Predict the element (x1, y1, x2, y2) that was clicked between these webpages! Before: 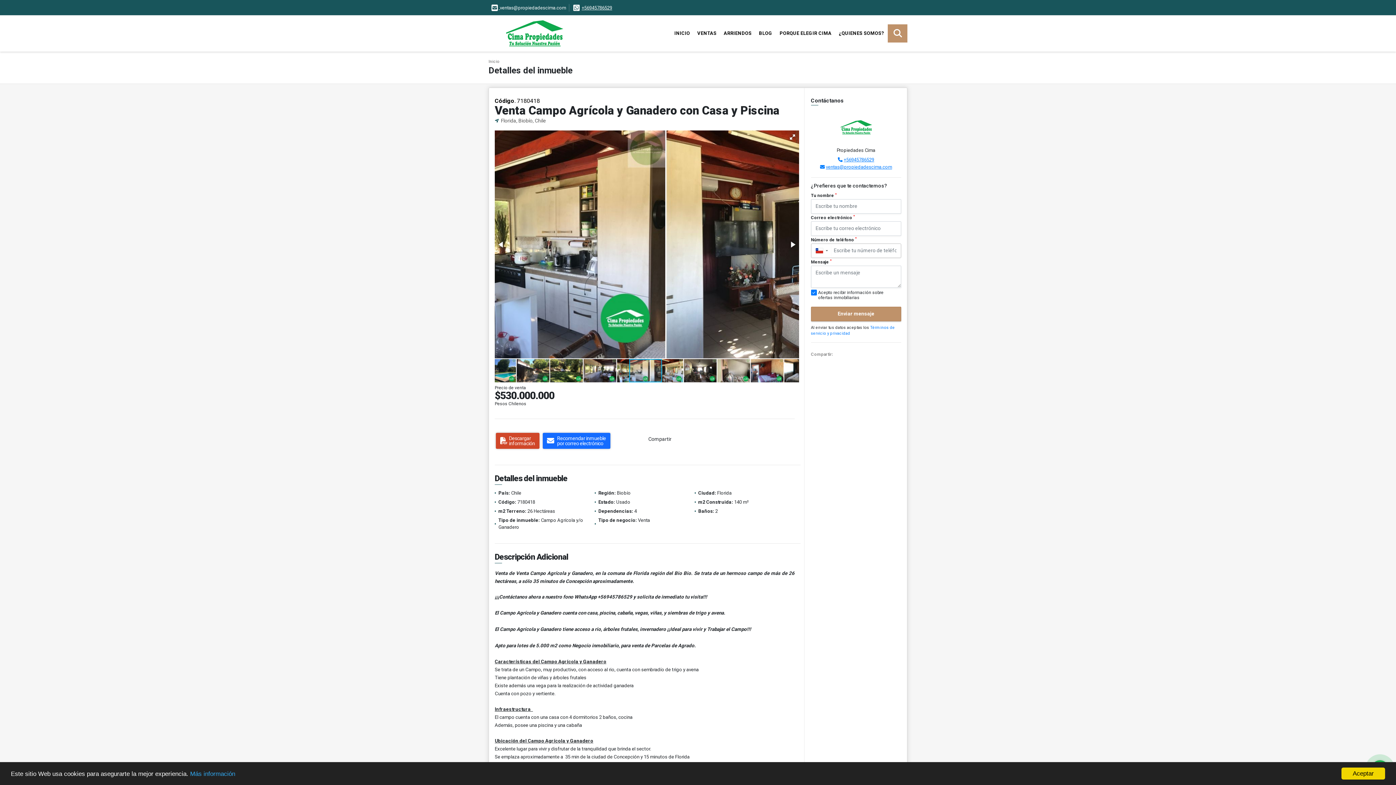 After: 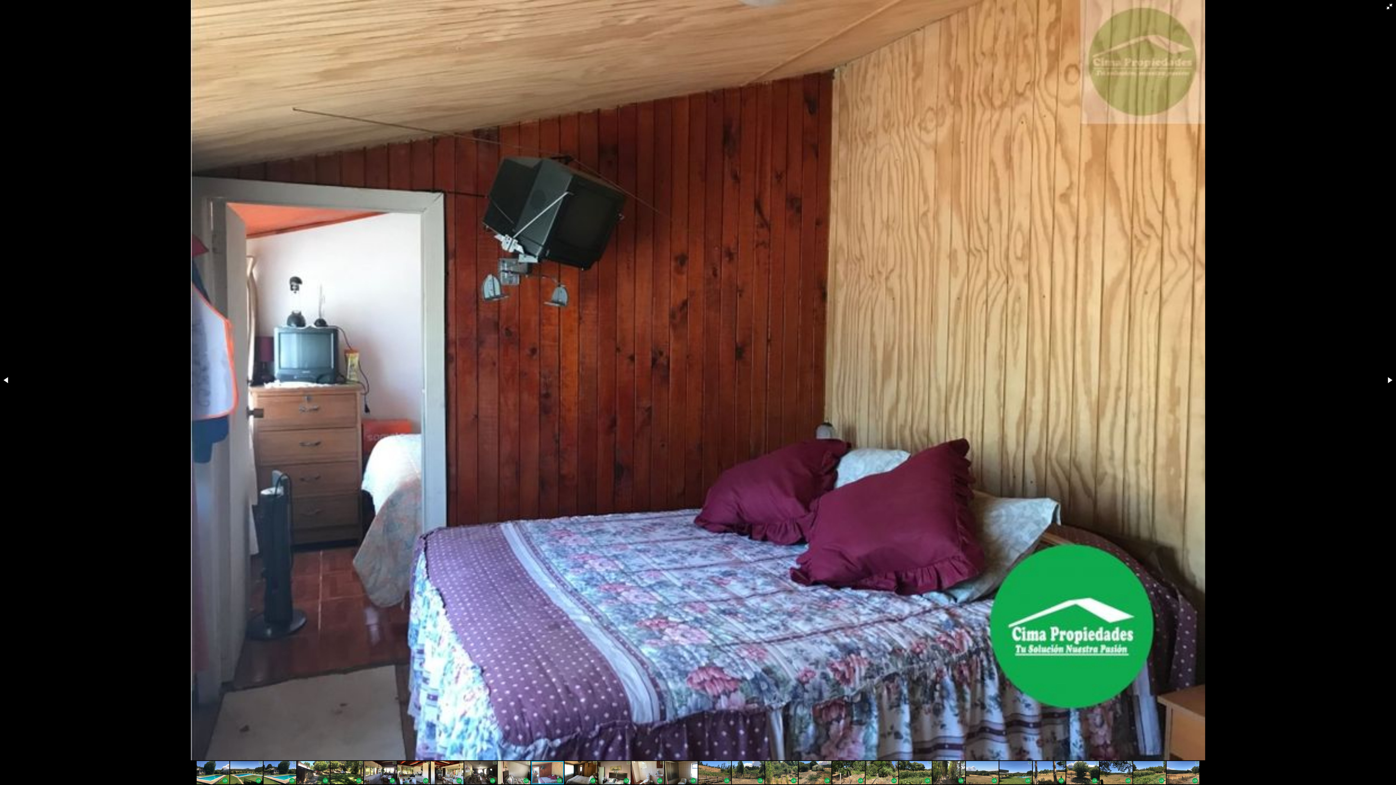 Action: bbox: (786, 131, 798, 142)